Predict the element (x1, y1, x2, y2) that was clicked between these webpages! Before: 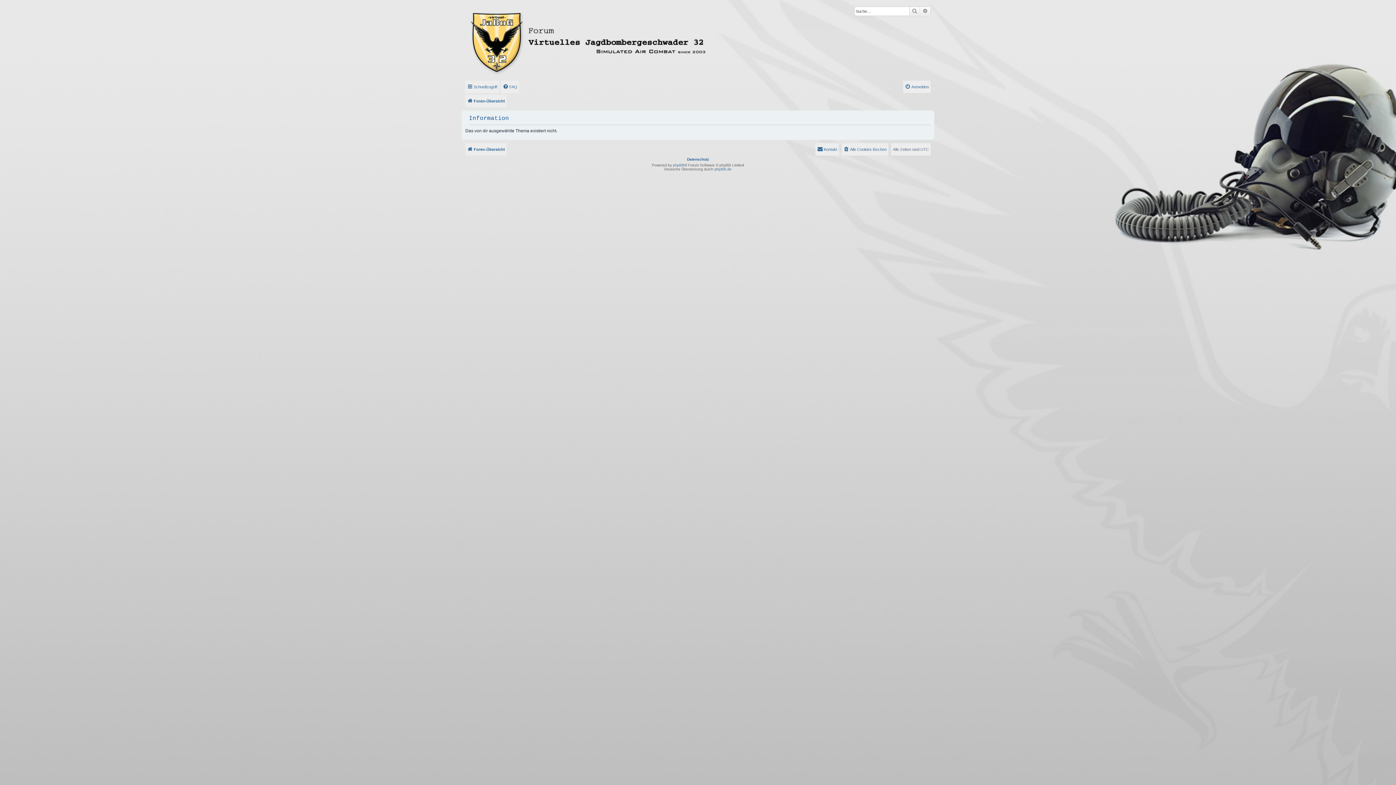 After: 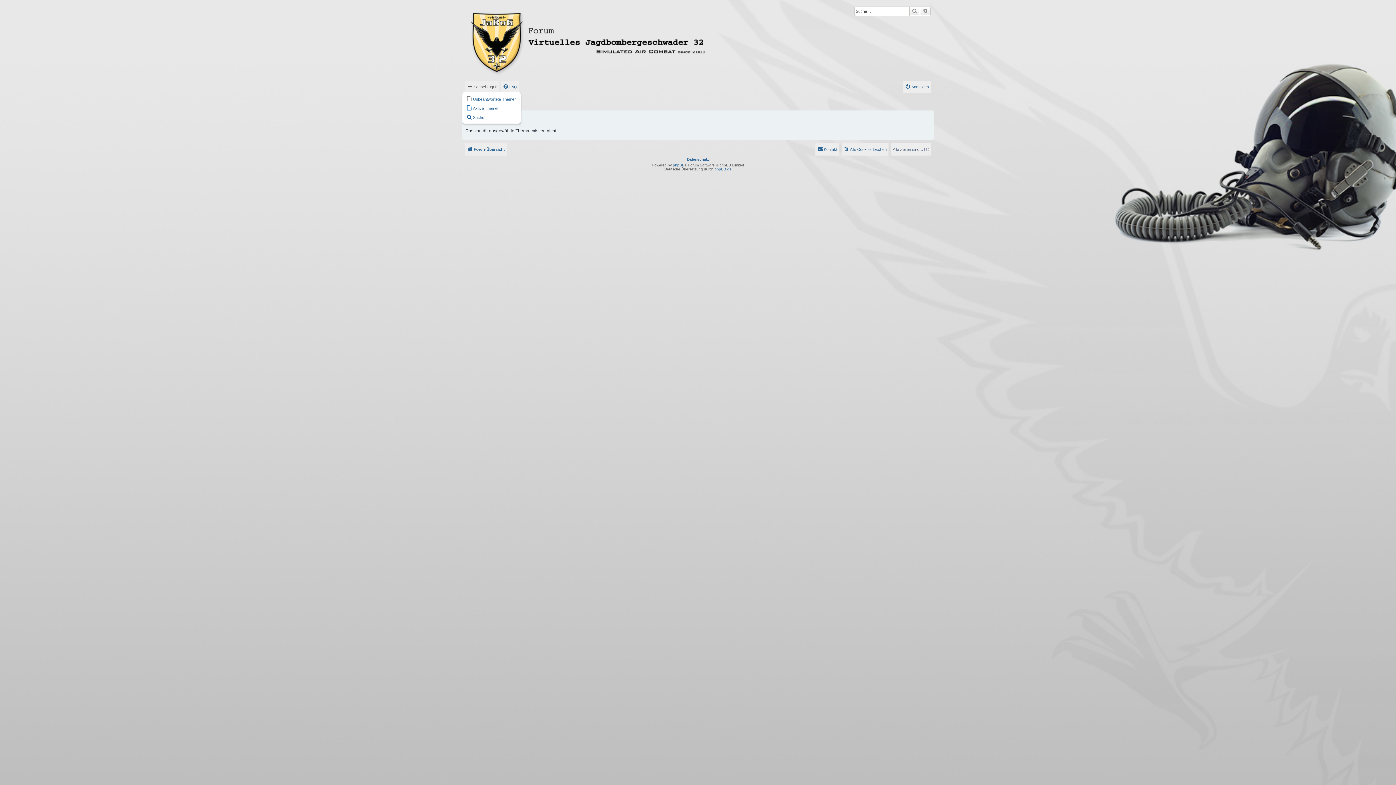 Action: label: Schnellzugriff bbox: (467, 82, 497, 91)